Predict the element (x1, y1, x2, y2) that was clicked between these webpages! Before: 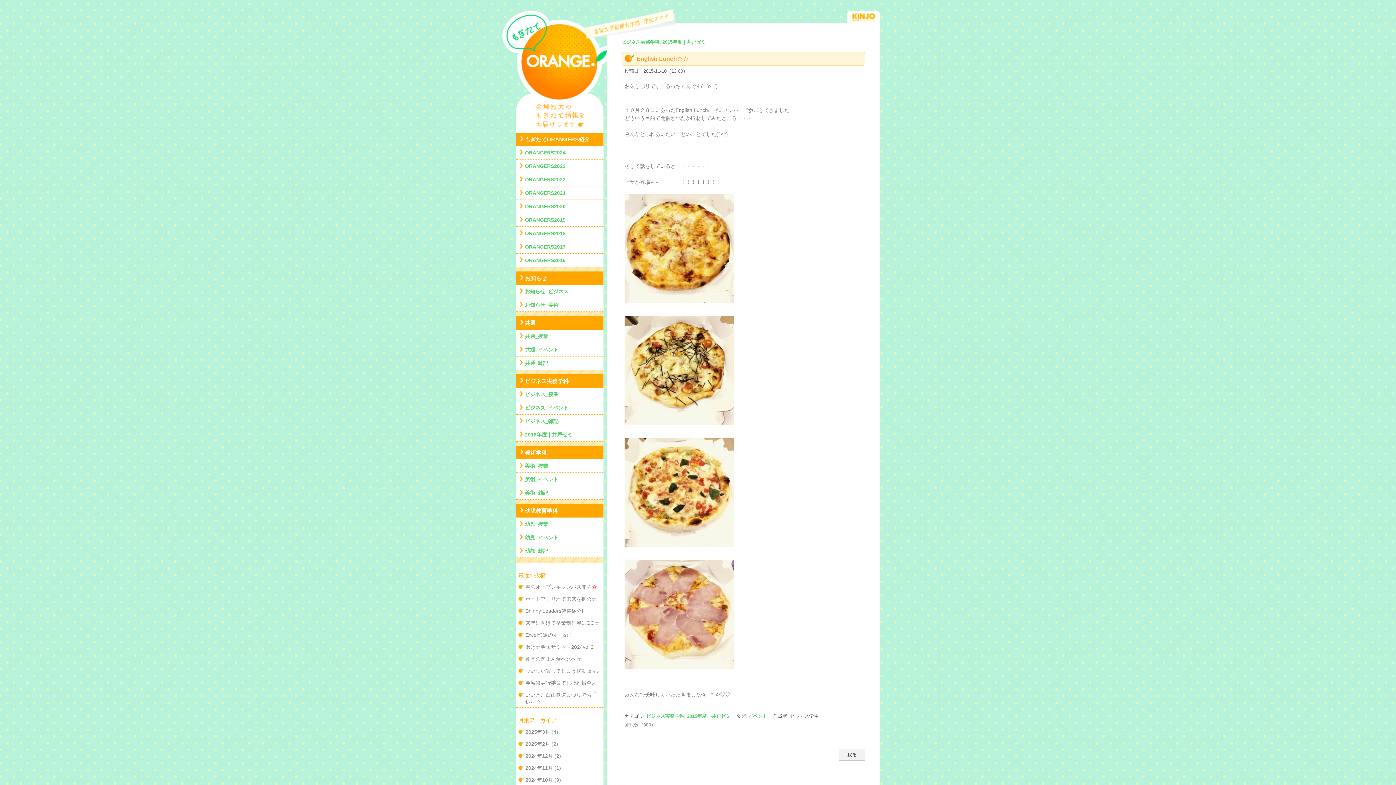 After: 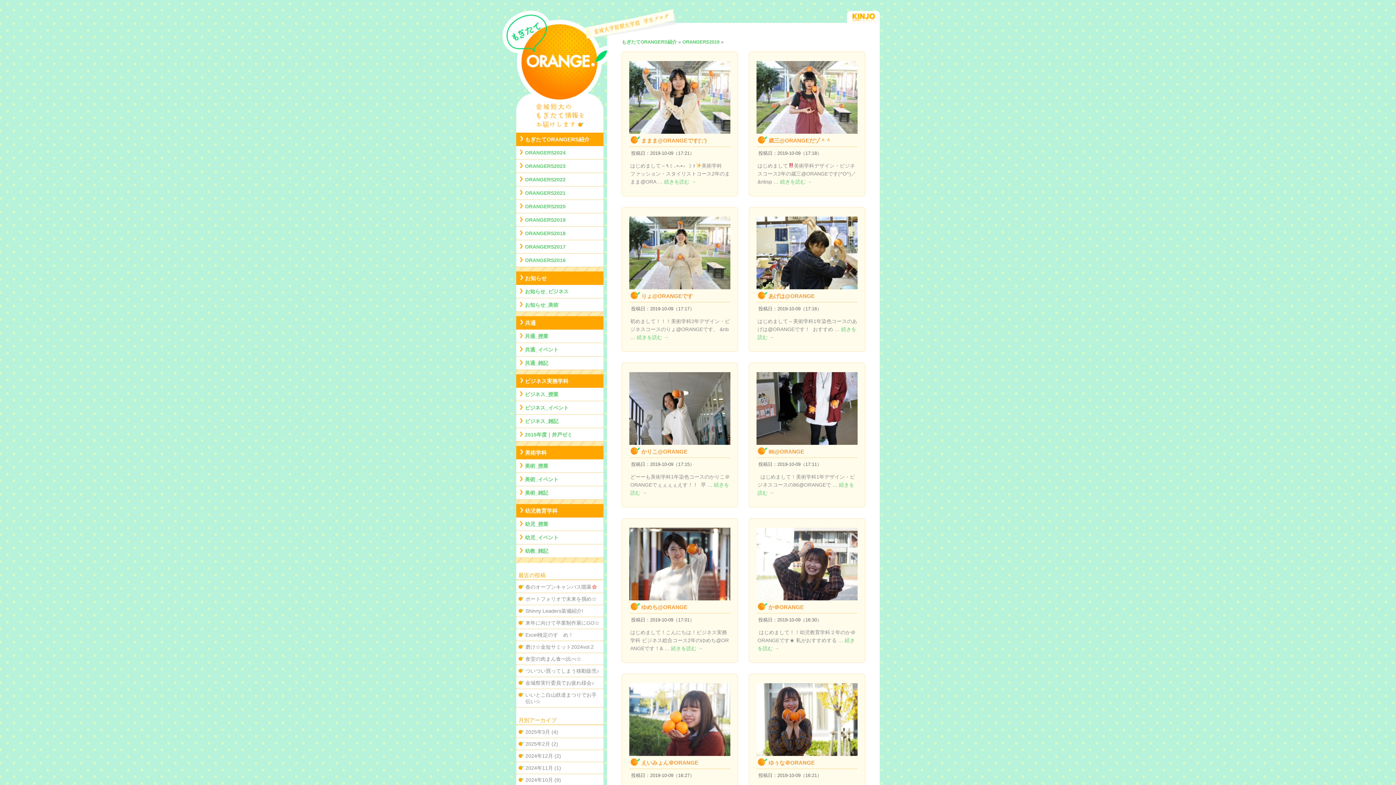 Action: label: ORANGERS2019 bbox: (525, 217, 565, 222)